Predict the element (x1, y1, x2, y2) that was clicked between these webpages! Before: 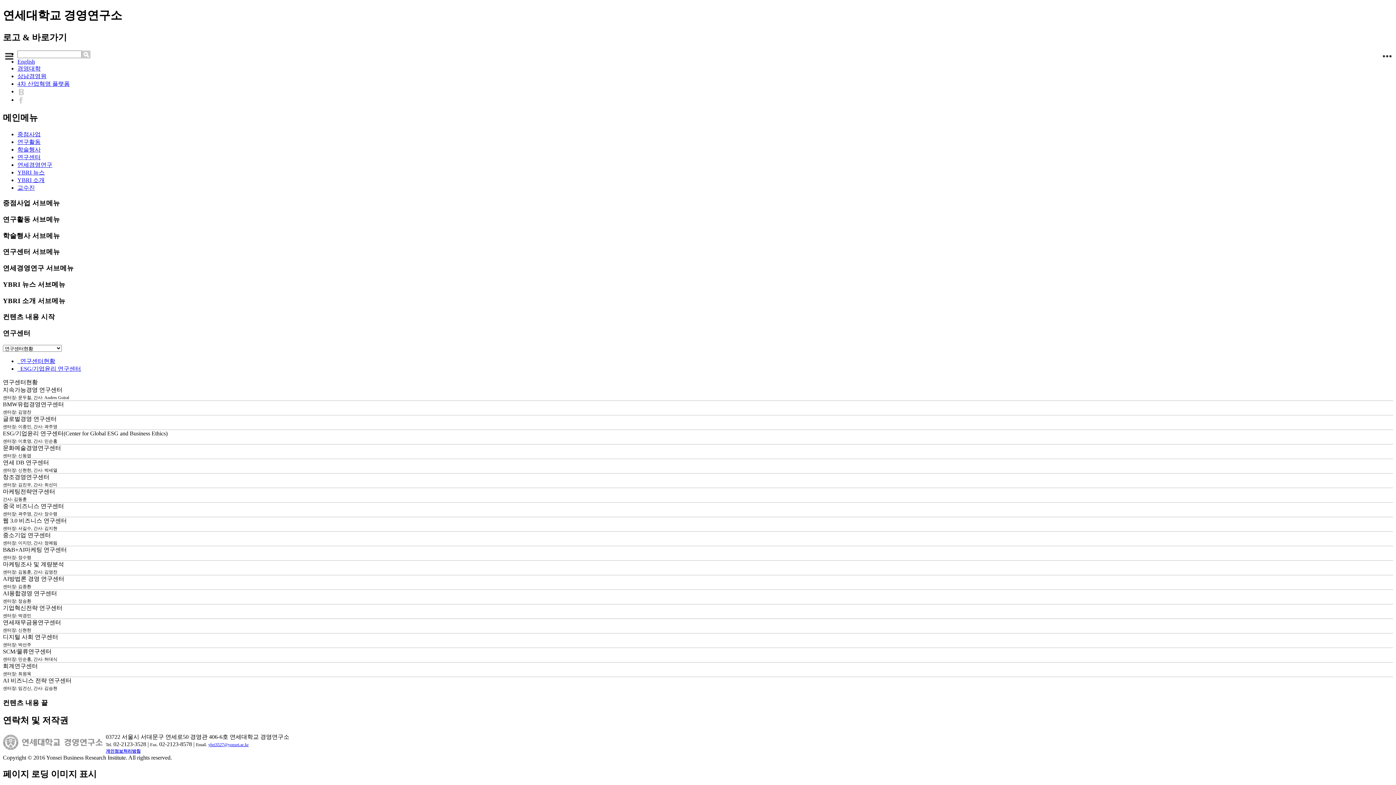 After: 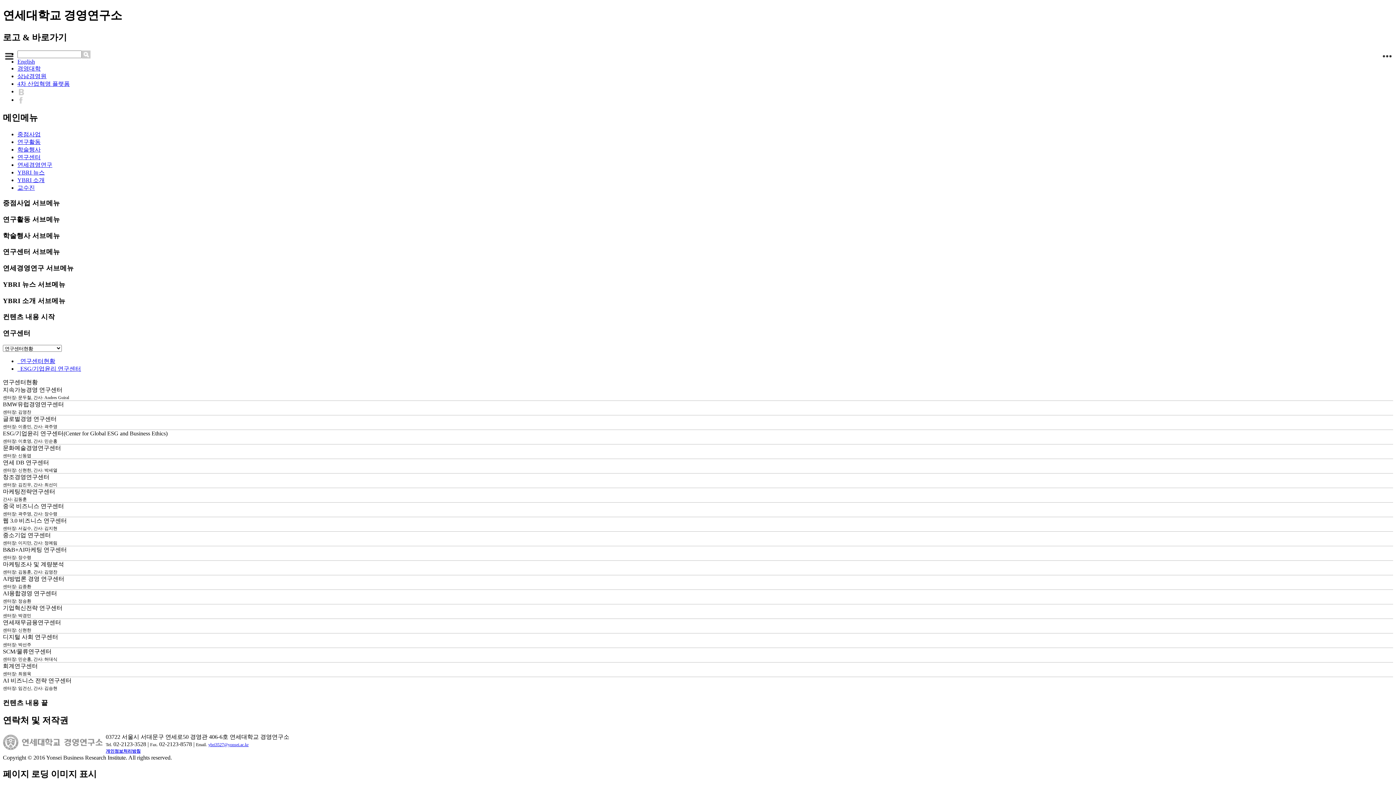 Action: bbox: (2, 532, 50, 538) label: 중소기업 연구센터